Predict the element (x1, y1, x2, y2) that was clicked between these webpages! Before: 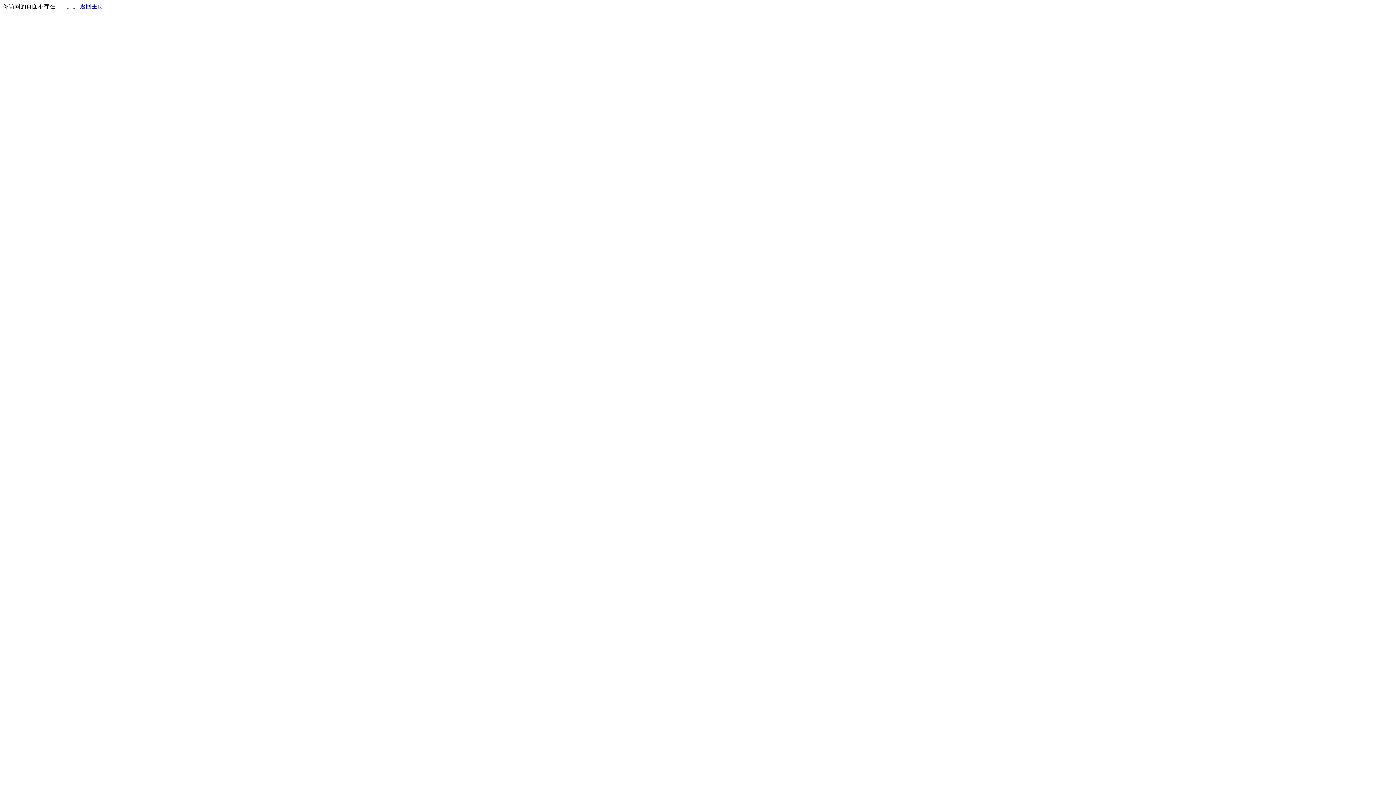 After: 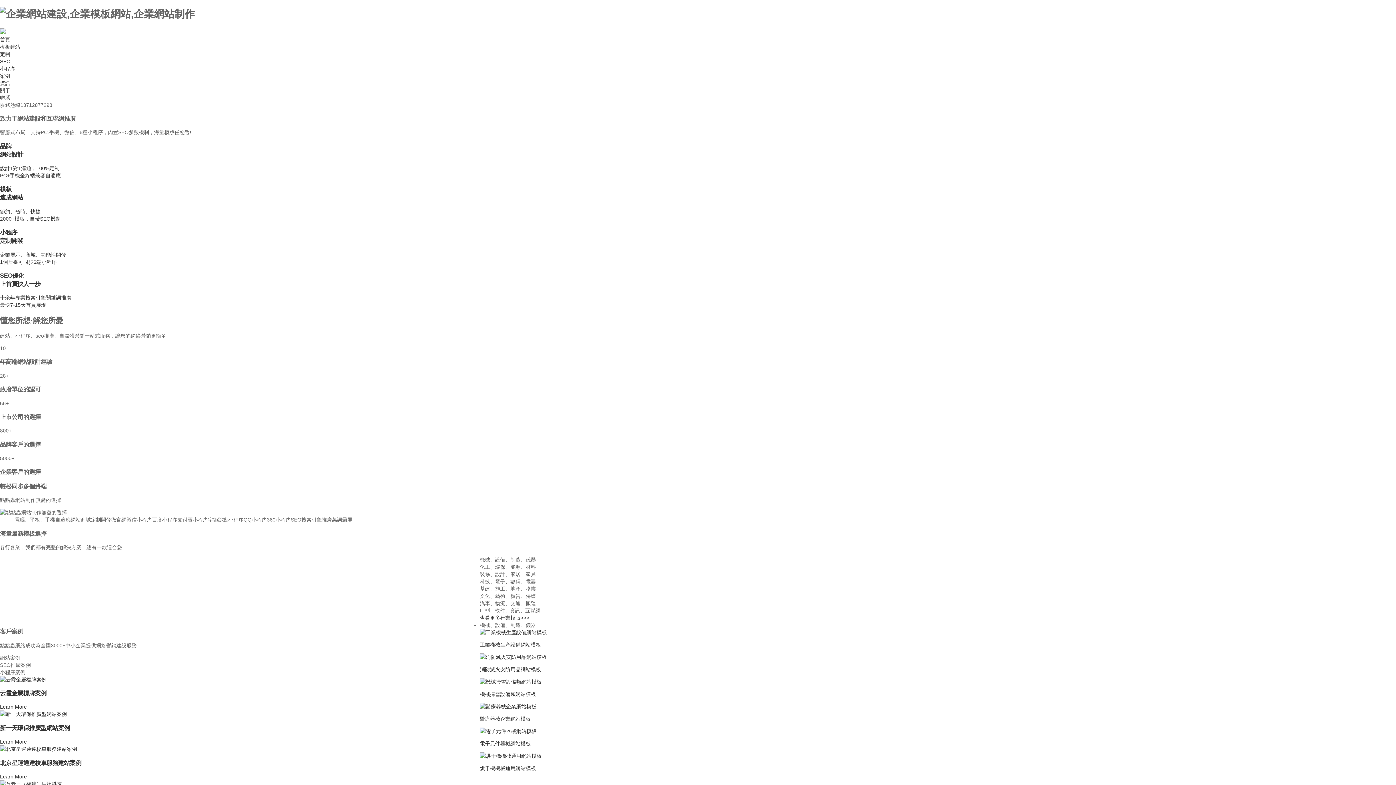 Action: label: 返回主页 bbox: (80, 3, 103, 9)